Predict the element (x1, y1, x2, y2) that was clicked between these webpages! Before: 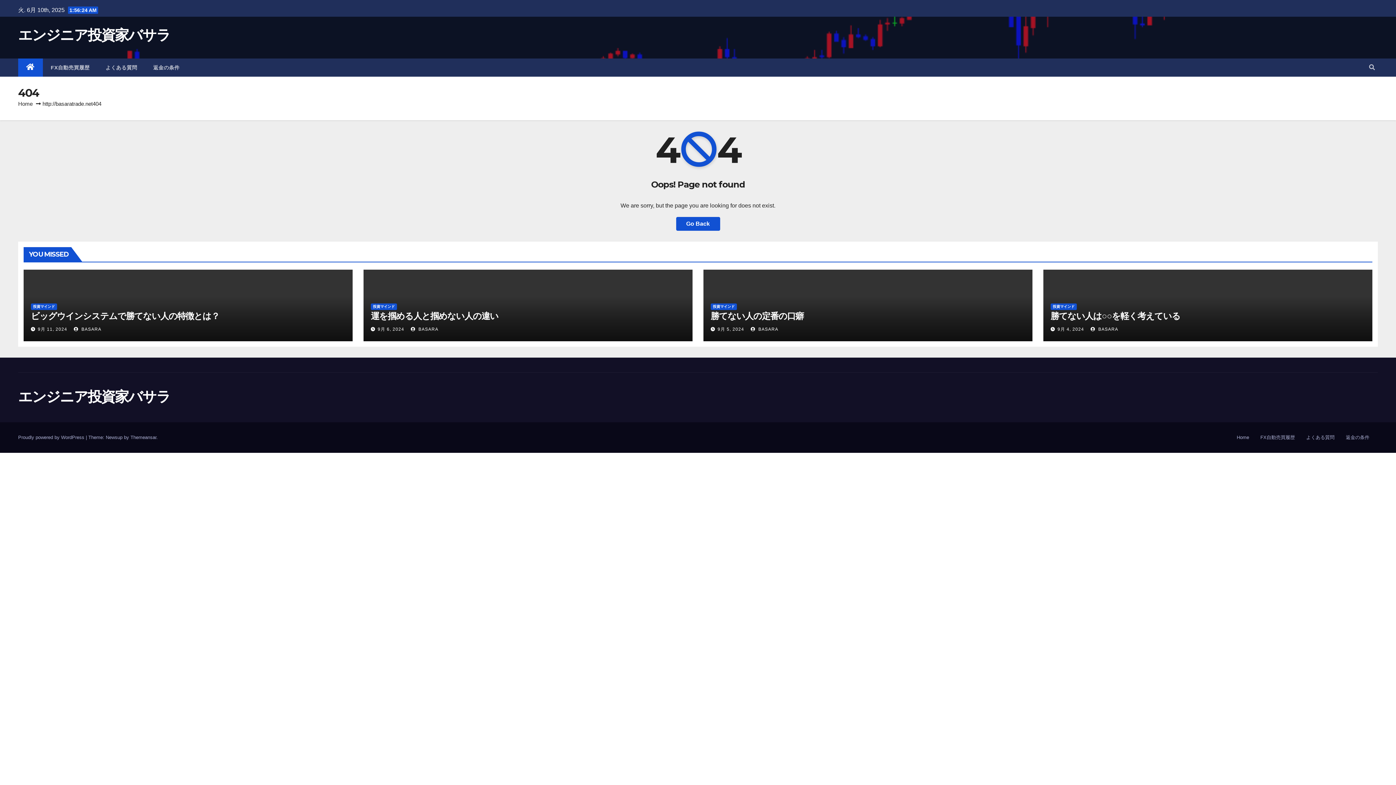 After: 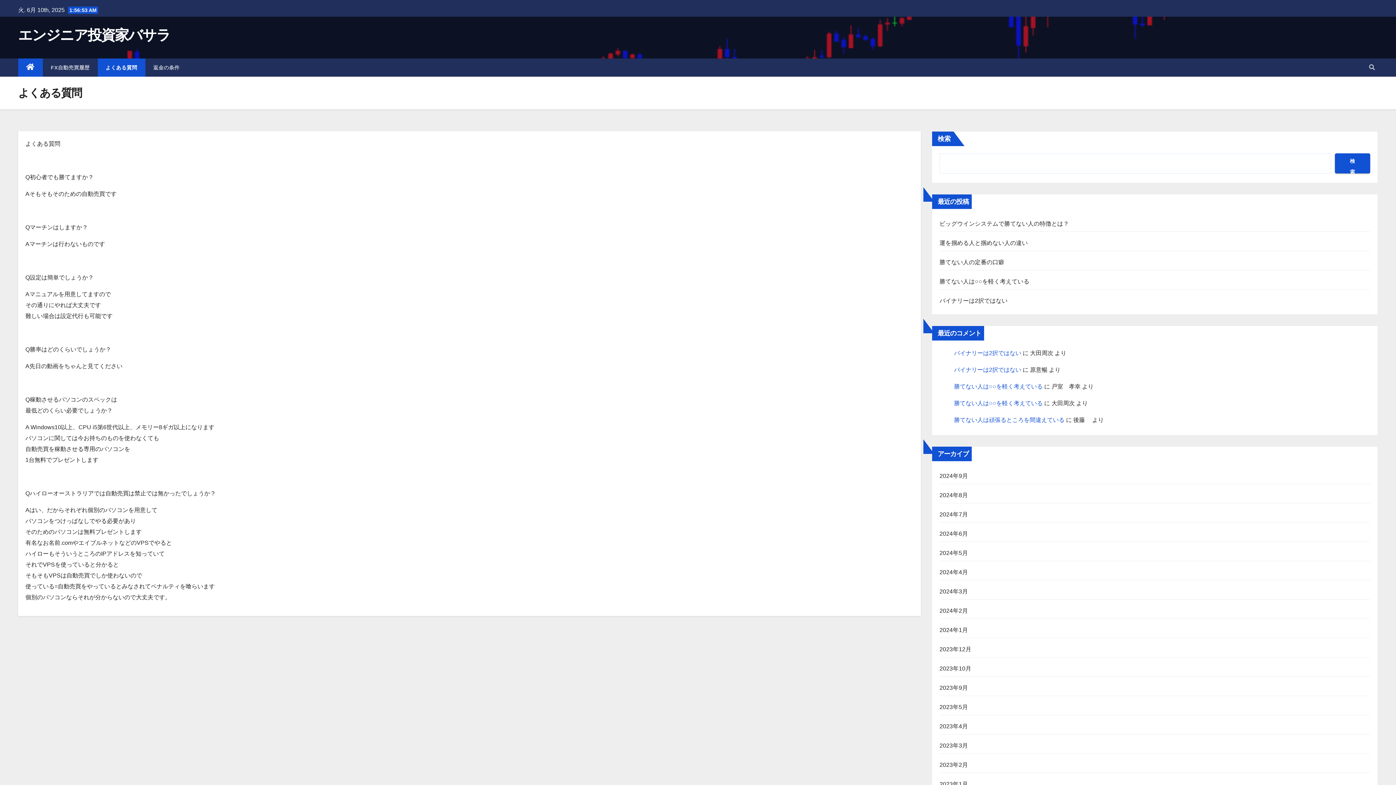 Action: label: よくある質問 bbox: (1303, 431, 1337, 443)